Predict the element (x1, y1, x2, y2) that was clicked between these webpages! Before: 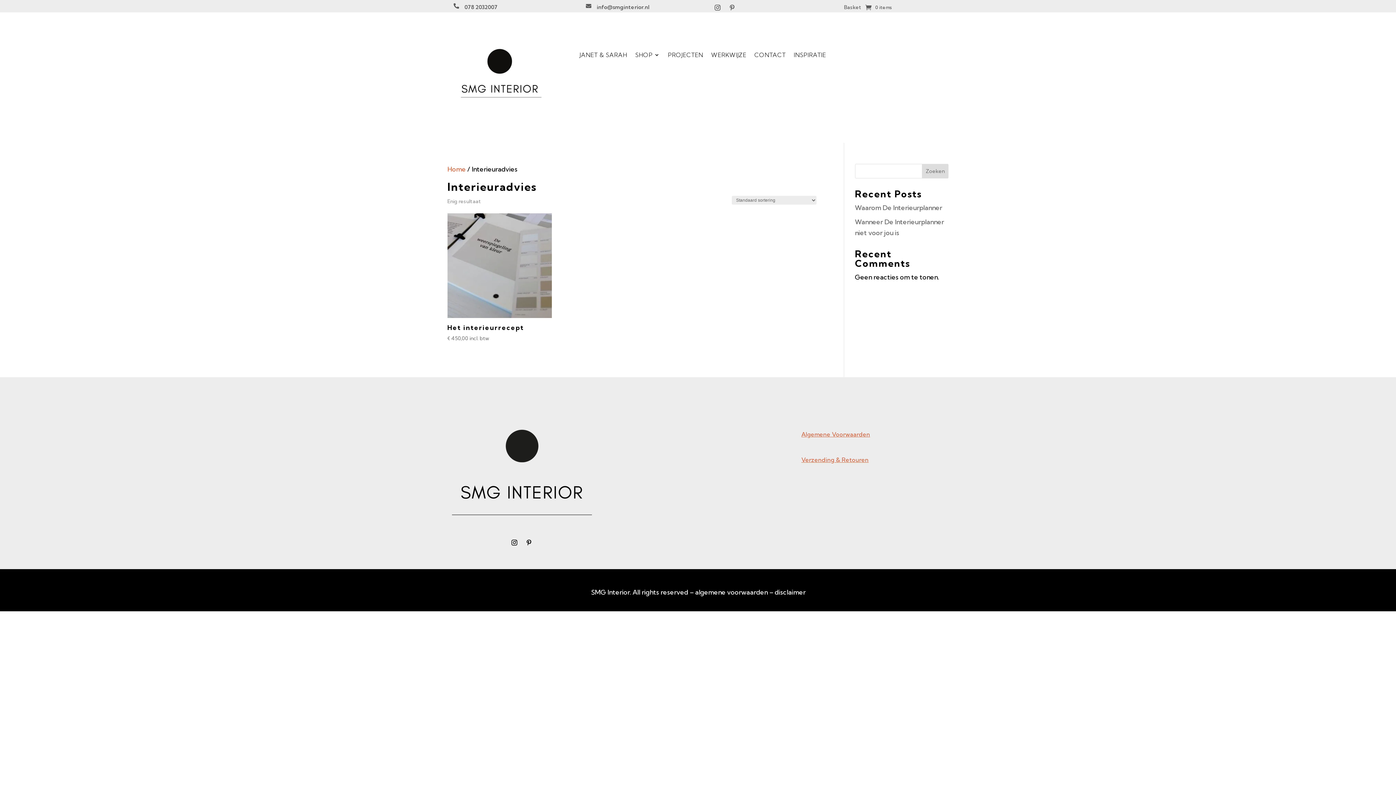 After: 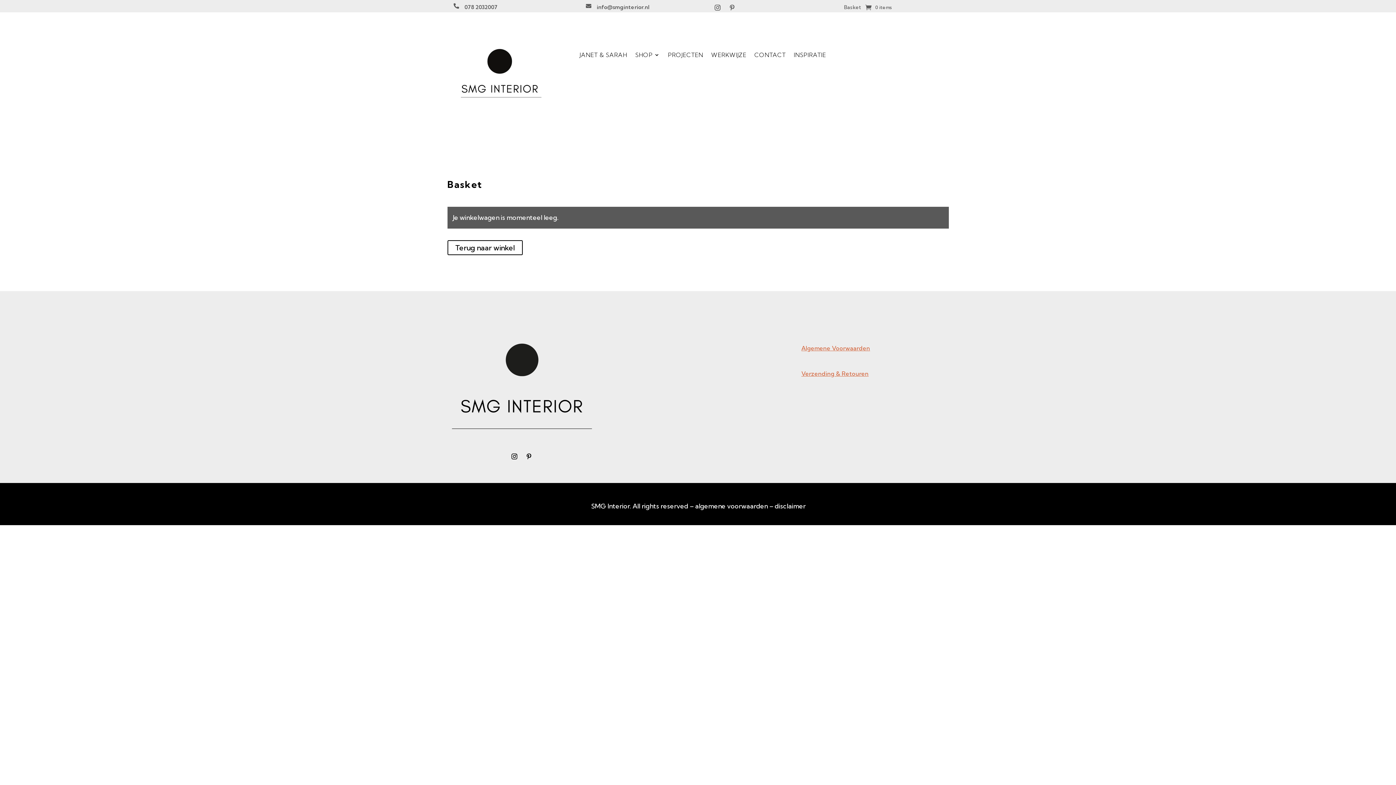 Action: bbox: (865, 1, 892, 12) label: 0 items